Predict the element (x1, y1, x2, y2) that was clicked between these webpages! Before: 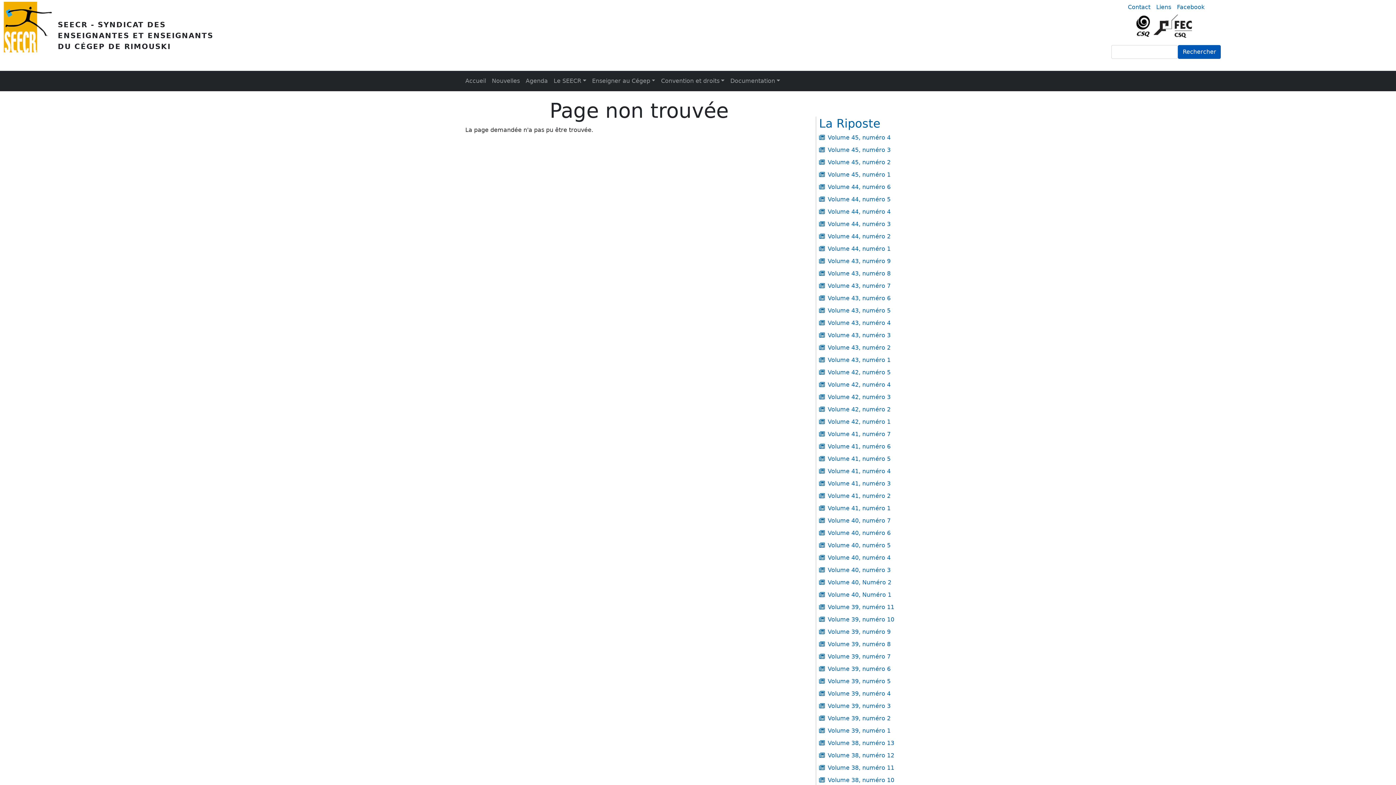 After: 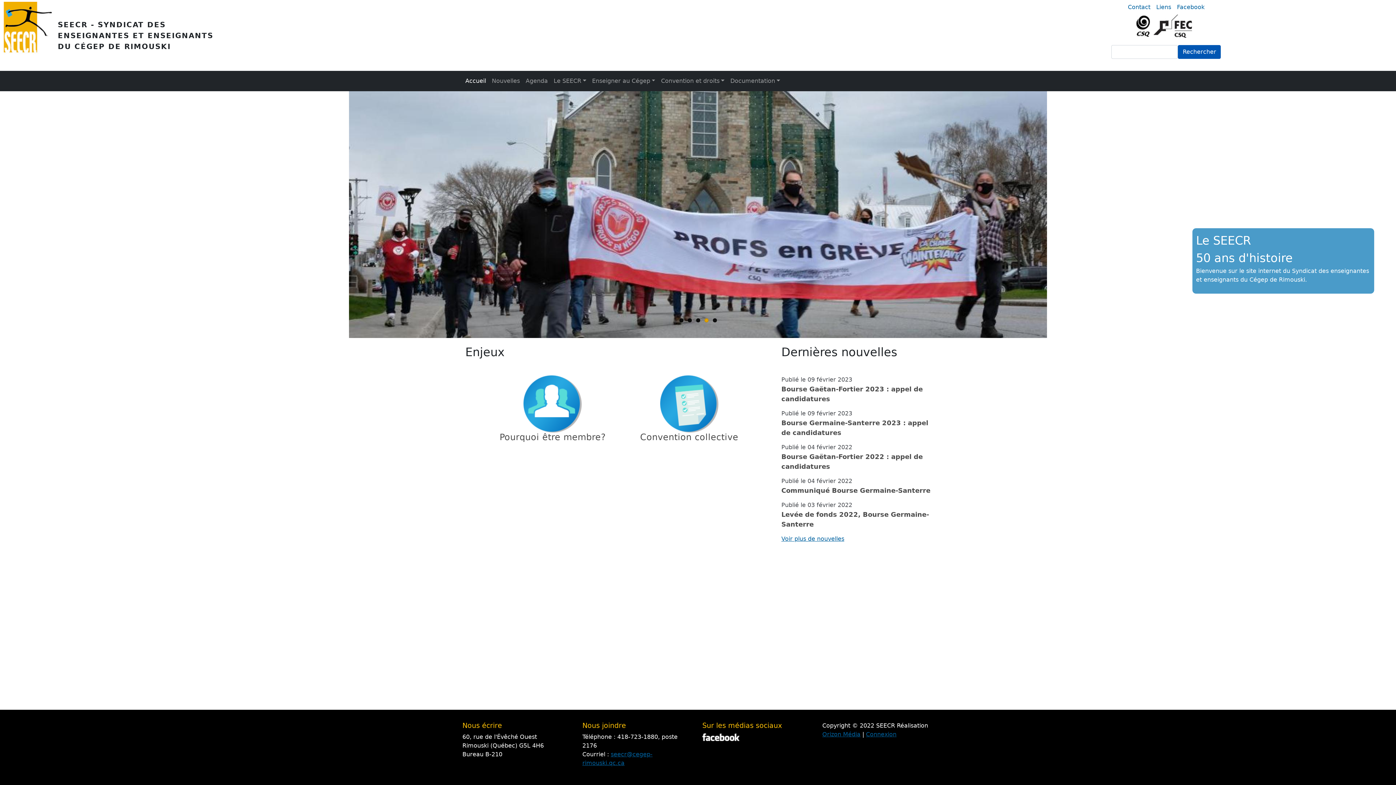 Action: bbox: (3, 1, 57, 69)